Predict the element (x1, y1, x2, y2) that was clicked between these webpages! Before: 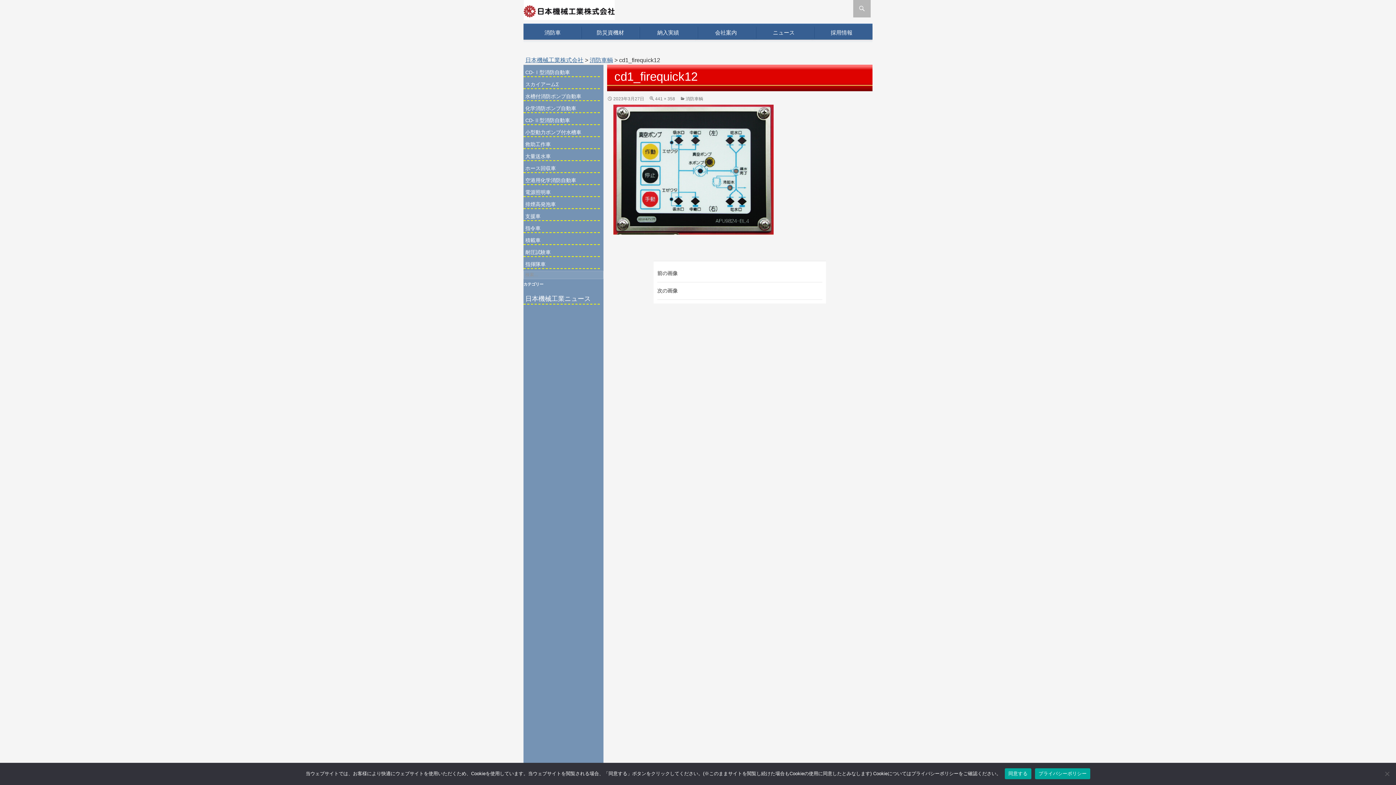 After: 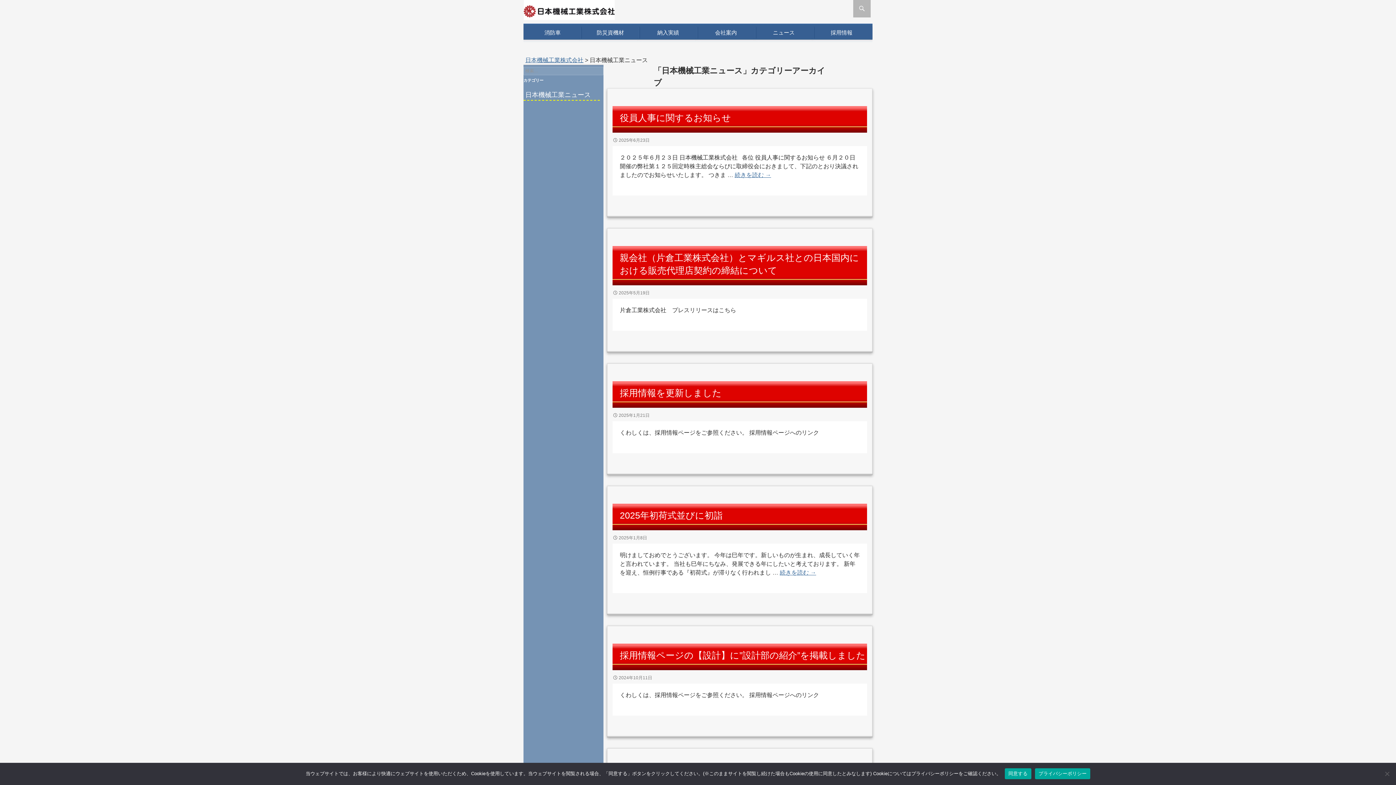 Action: bbox: (525, 295, 590, 302) label: 日本機械工業ニュース